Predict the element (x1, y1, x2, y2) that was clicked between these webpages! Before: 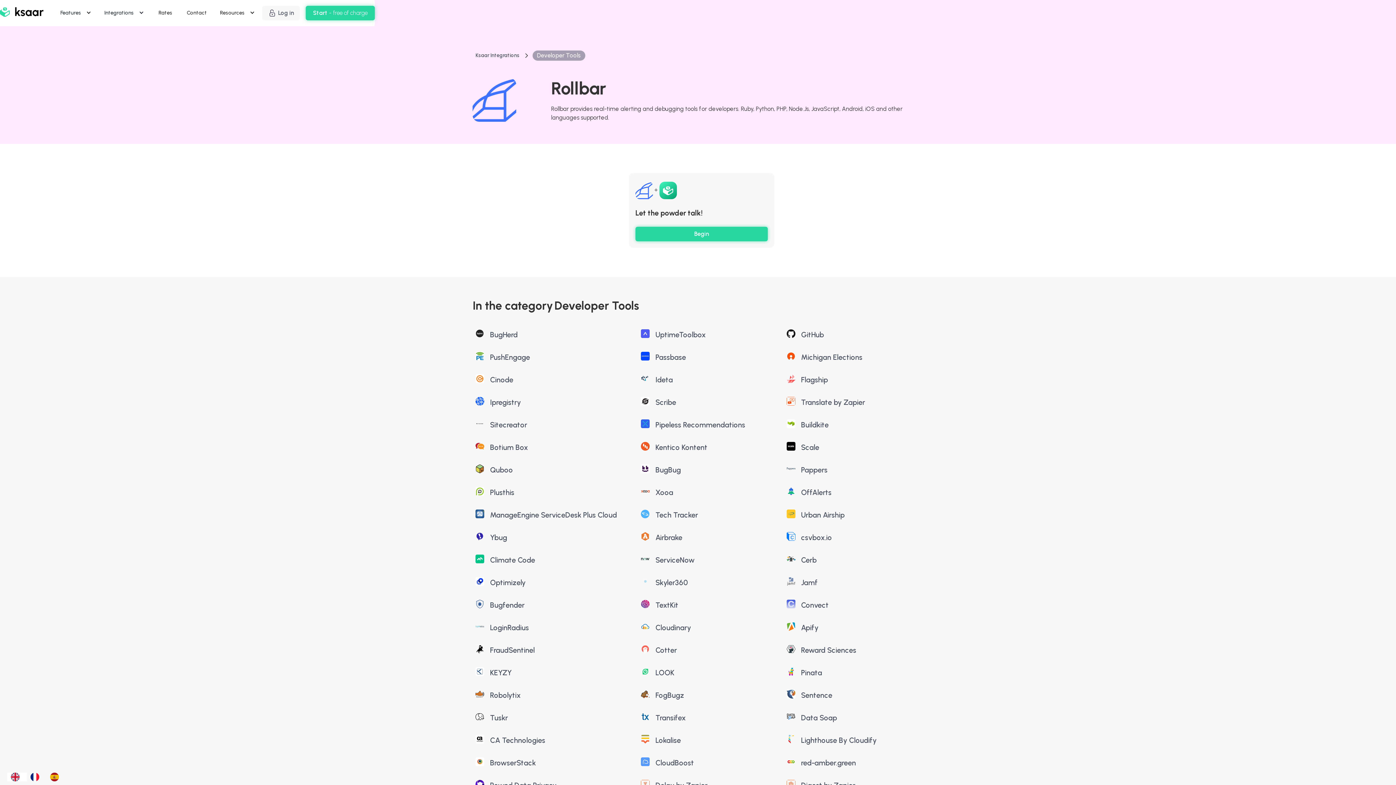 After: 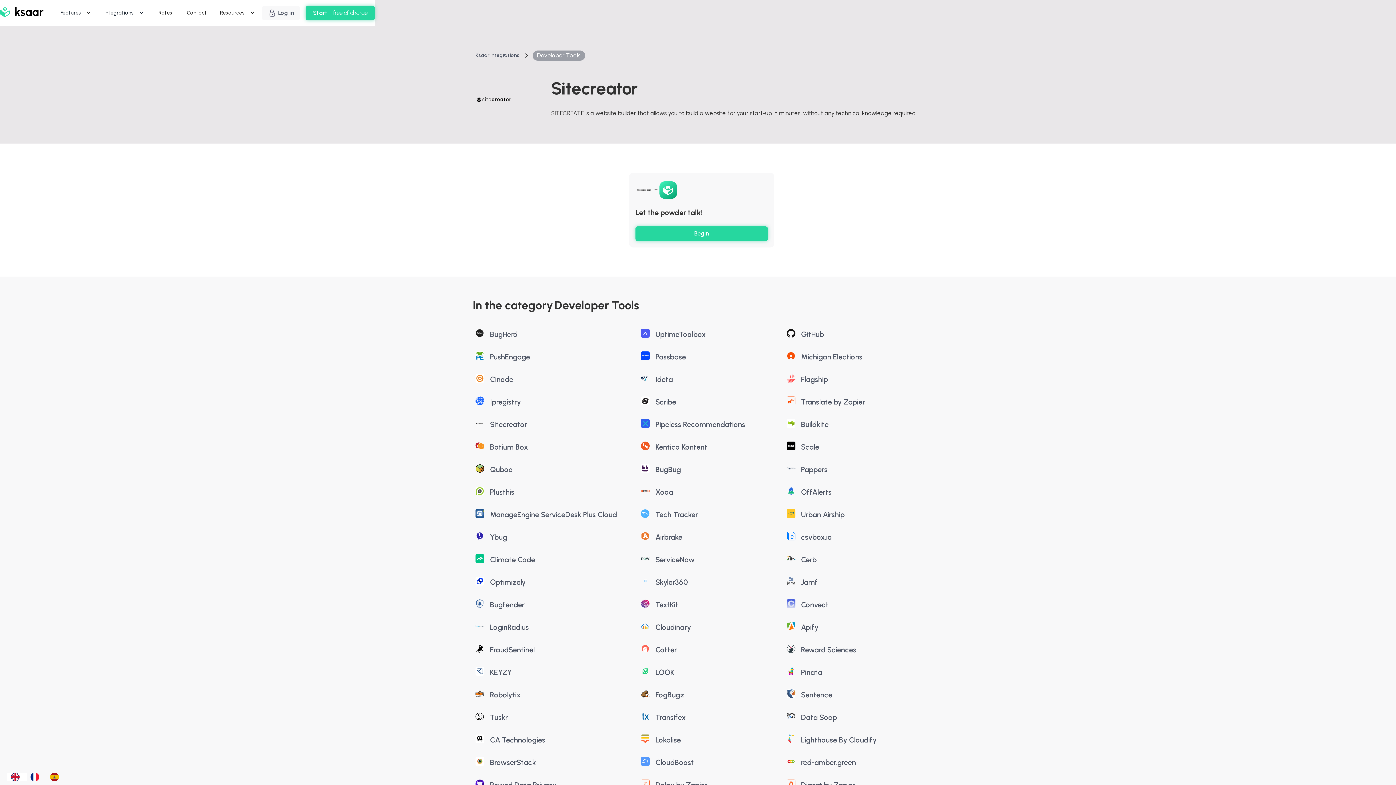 Action: bbox: (472, 416, 632, 433) label: Sitecreator